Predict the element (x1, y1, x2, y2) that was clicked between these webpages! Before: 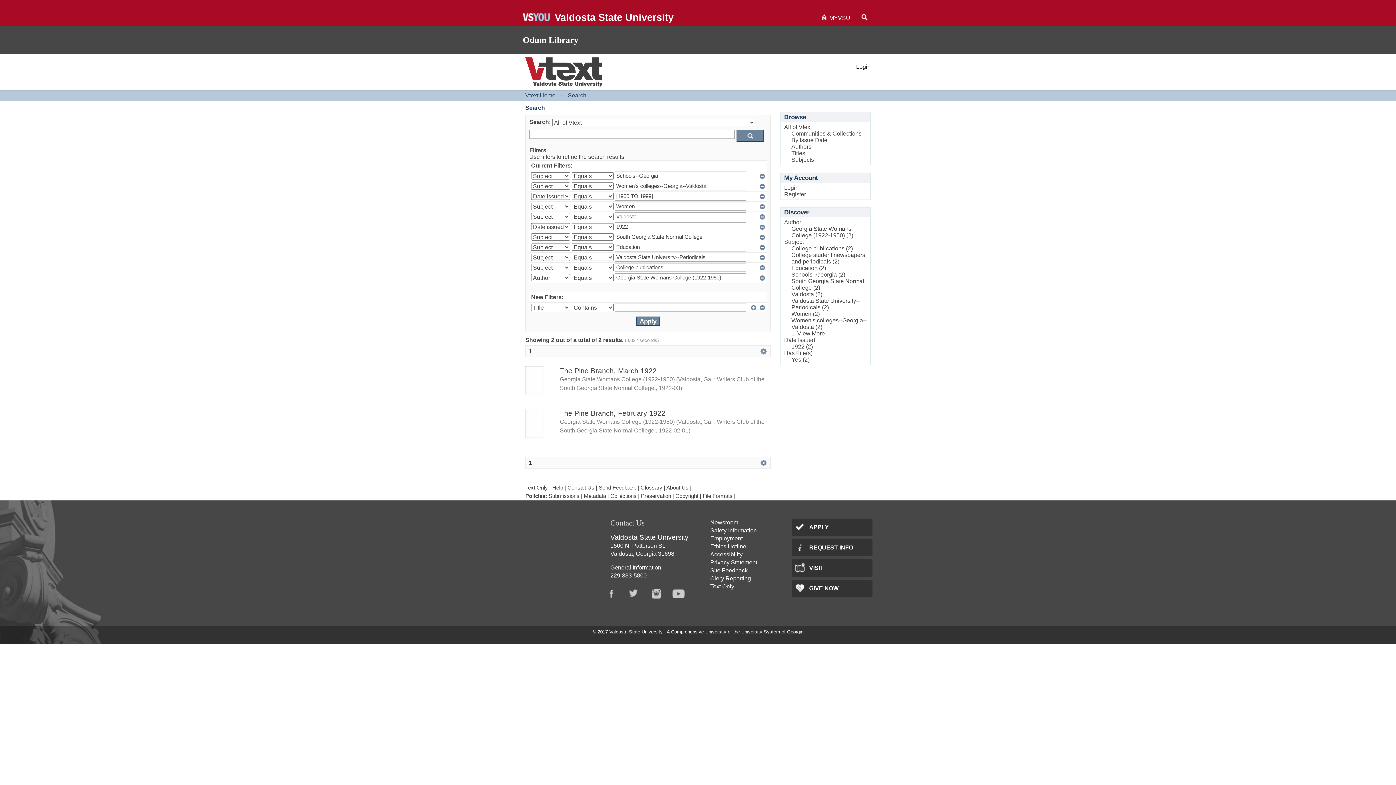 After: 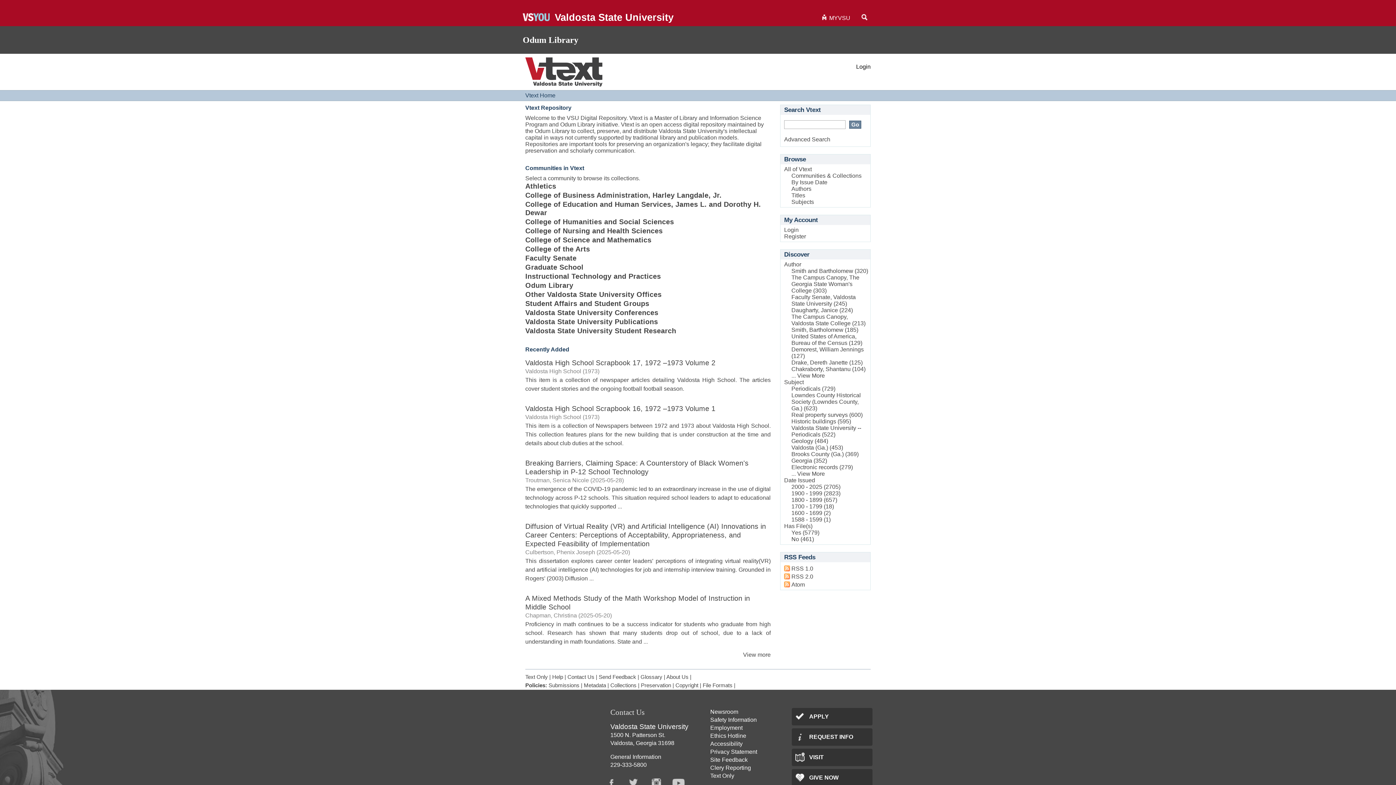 Action: label: Newsroom bbox: (710, 519, 738, 525)